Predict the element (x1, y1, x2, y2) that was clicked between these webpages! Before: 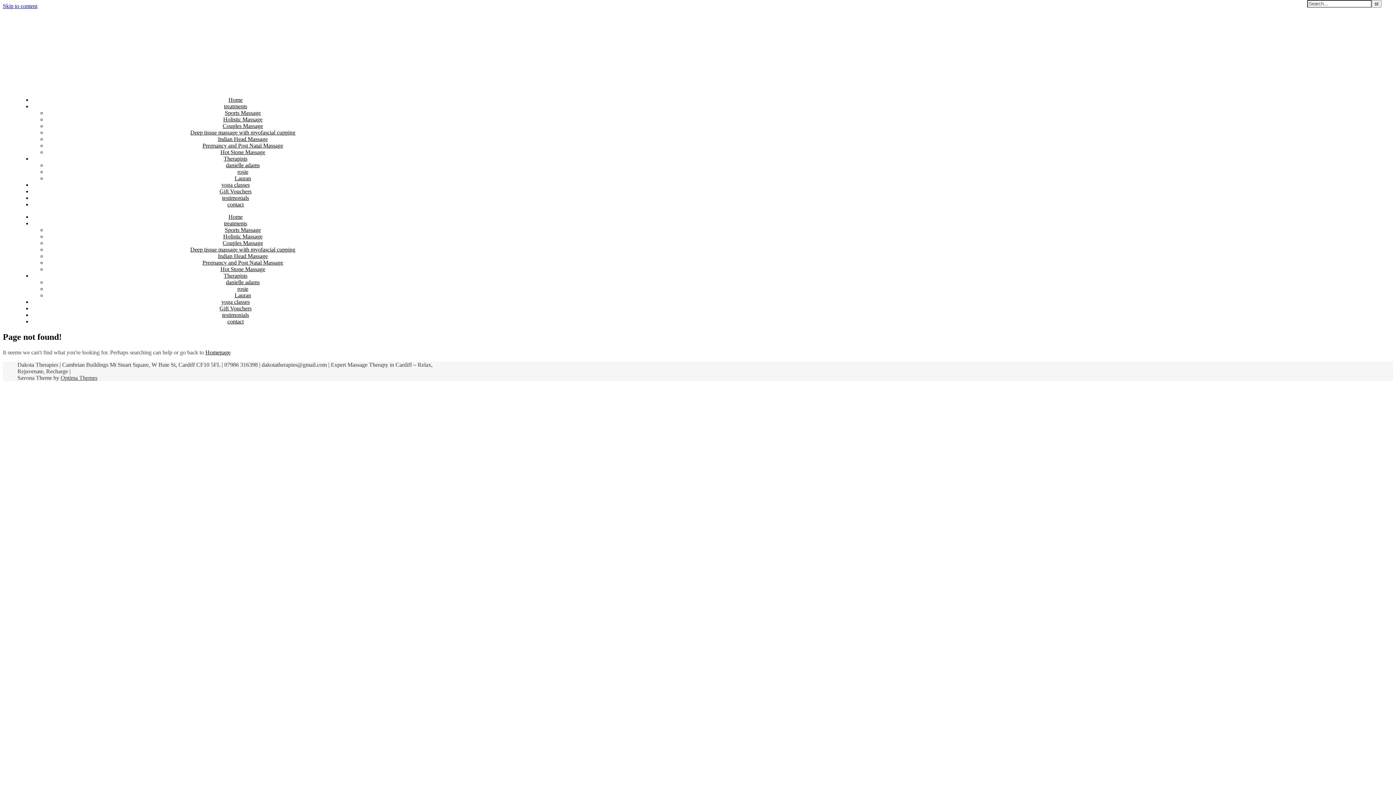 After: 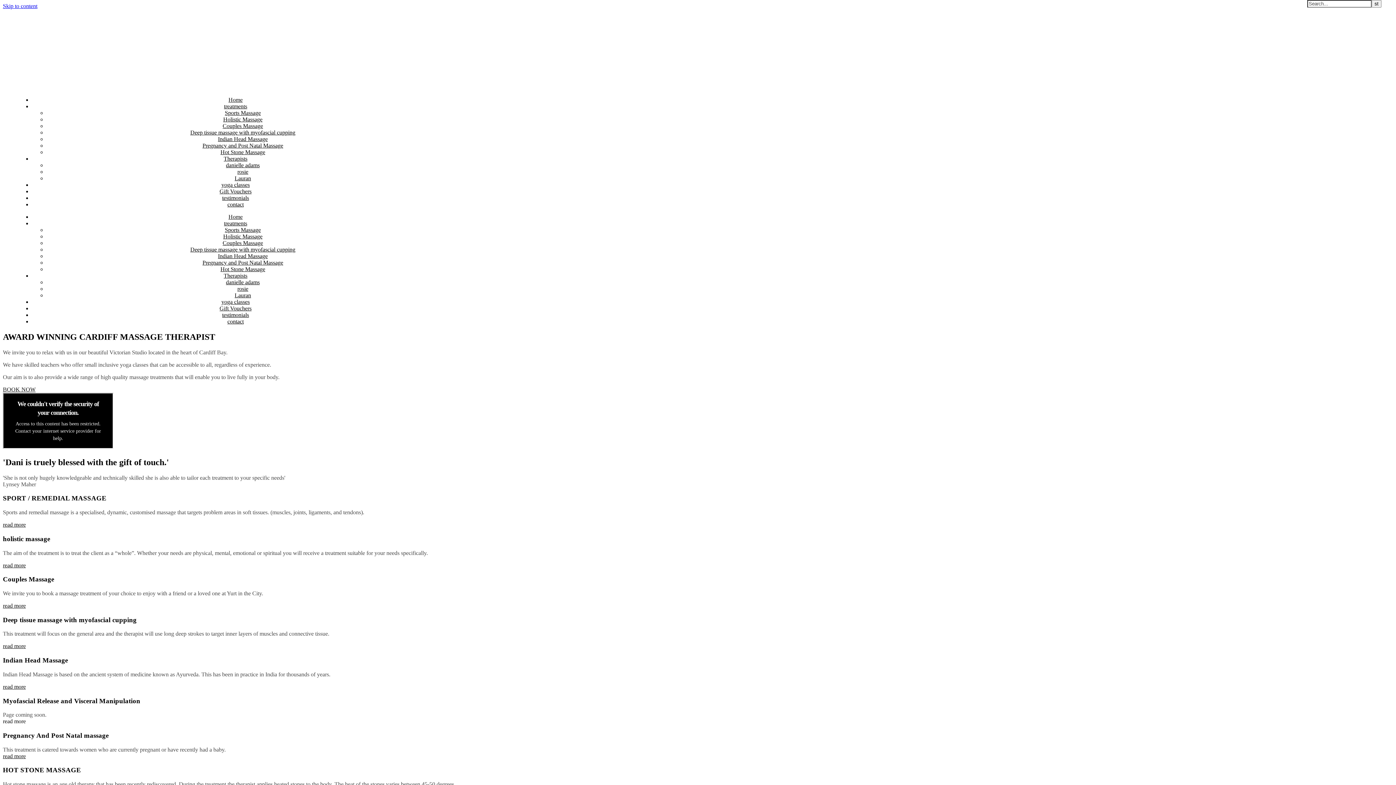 Action: bbox: (205, 349, 230, 355) label: Homepage